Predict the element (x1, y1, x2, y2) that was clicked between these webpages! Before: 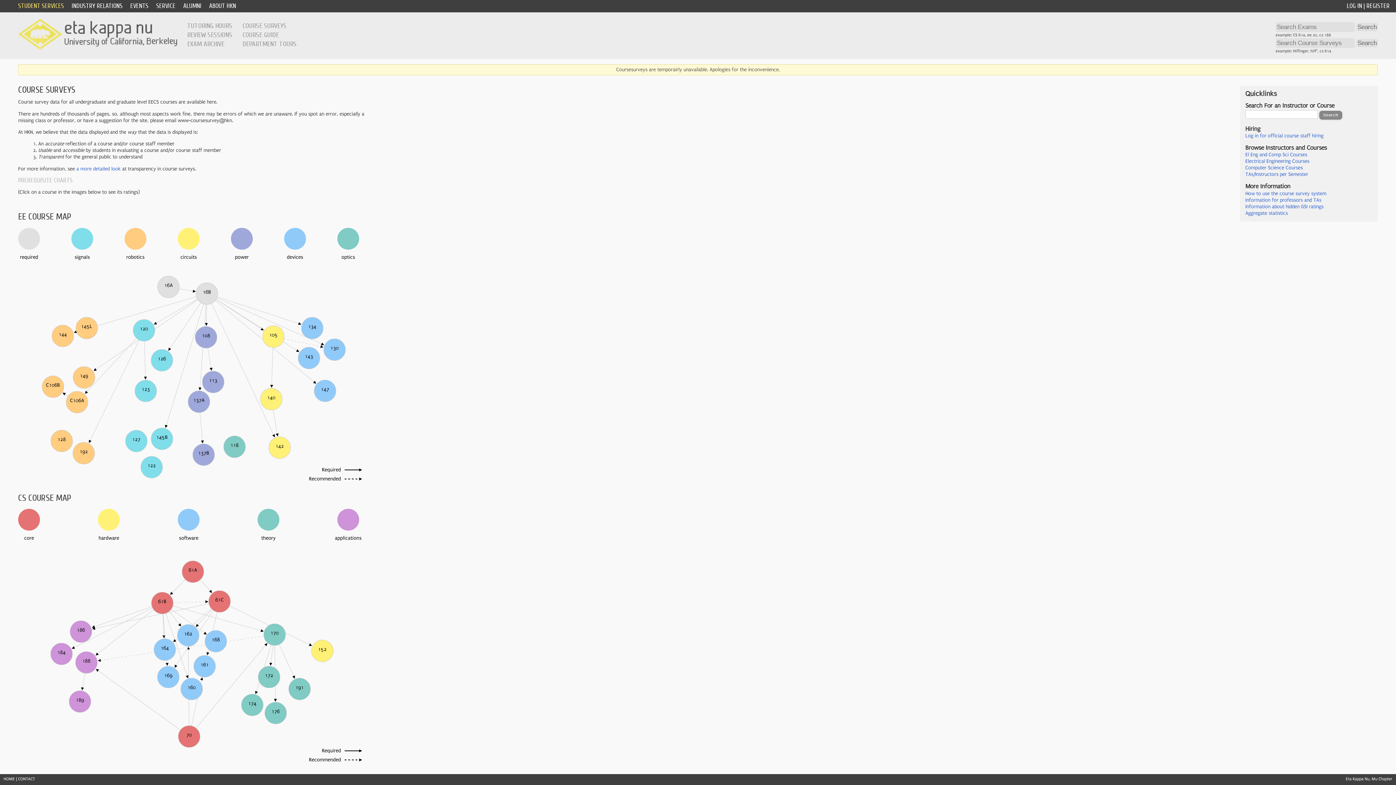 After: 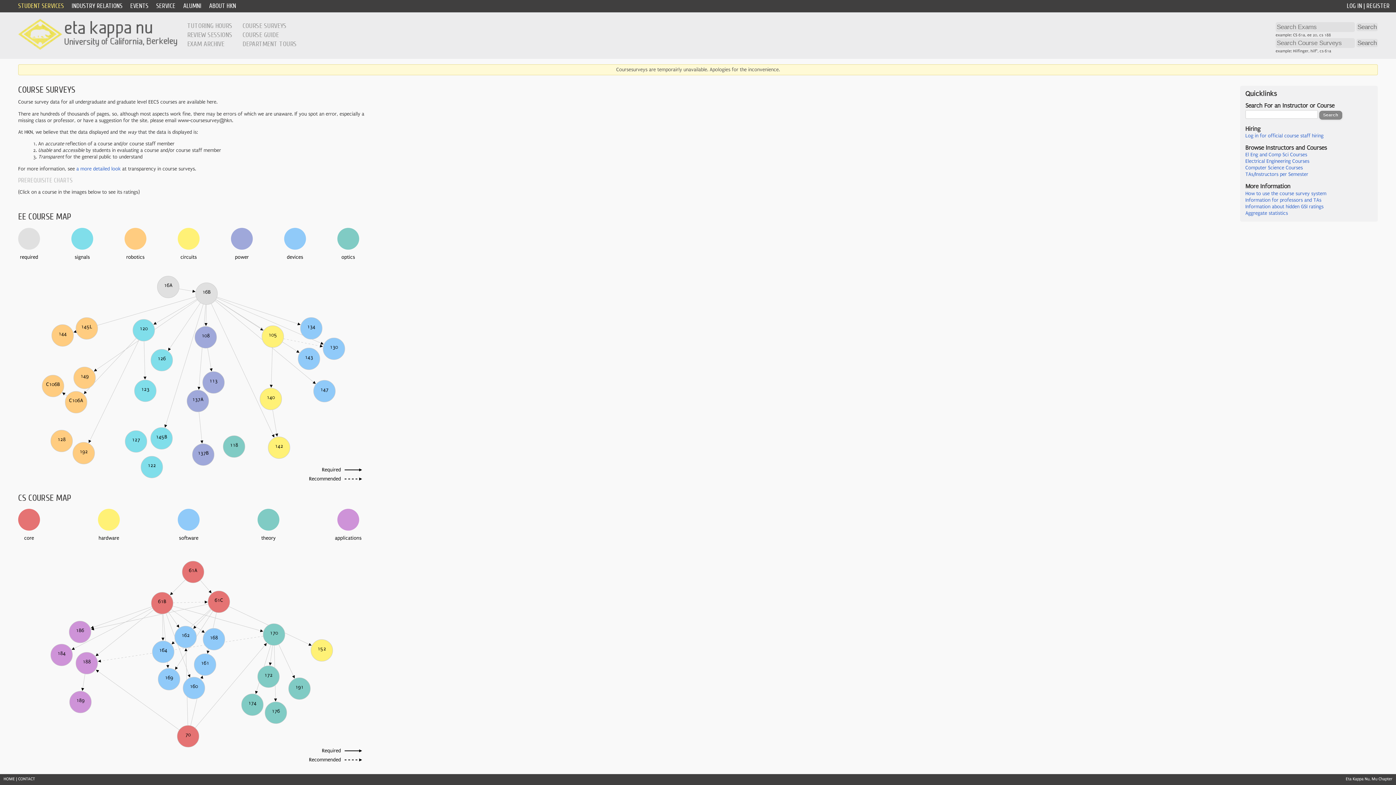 Action: label: STUDENT SERVICES bbox: (18, 2, 64, 9)